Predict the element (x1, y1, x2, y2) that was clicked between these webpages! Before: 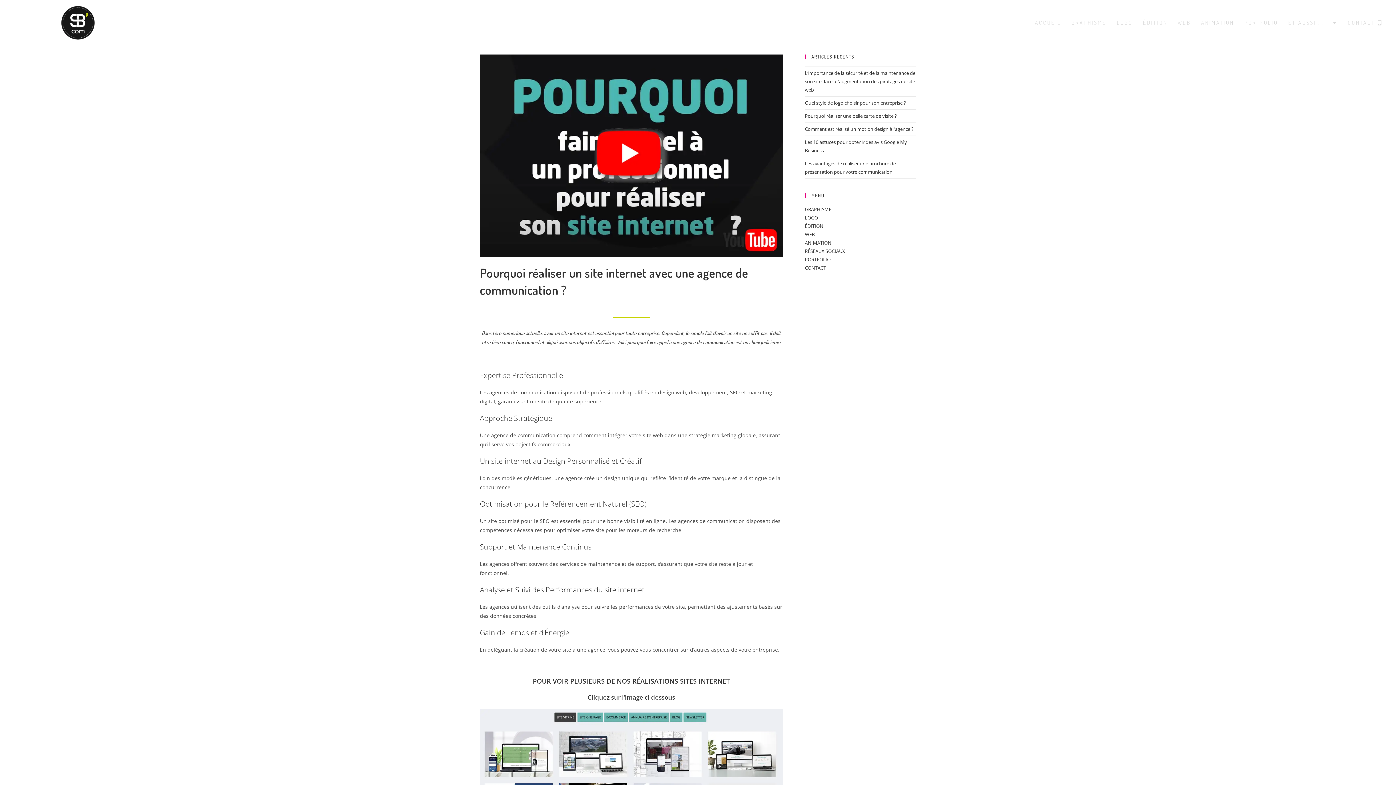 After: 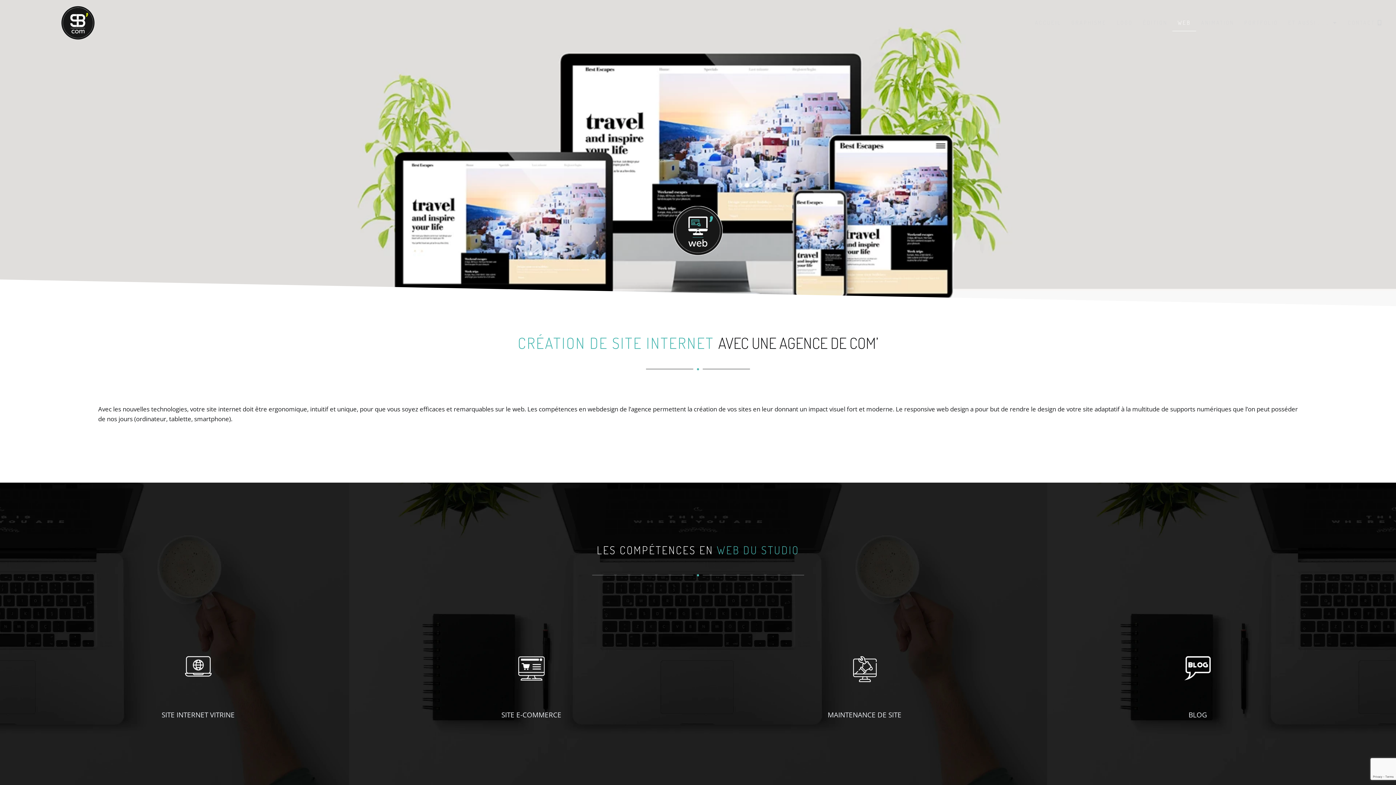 Action: label: WEB bbox: (1172, 14, 1196, 31)